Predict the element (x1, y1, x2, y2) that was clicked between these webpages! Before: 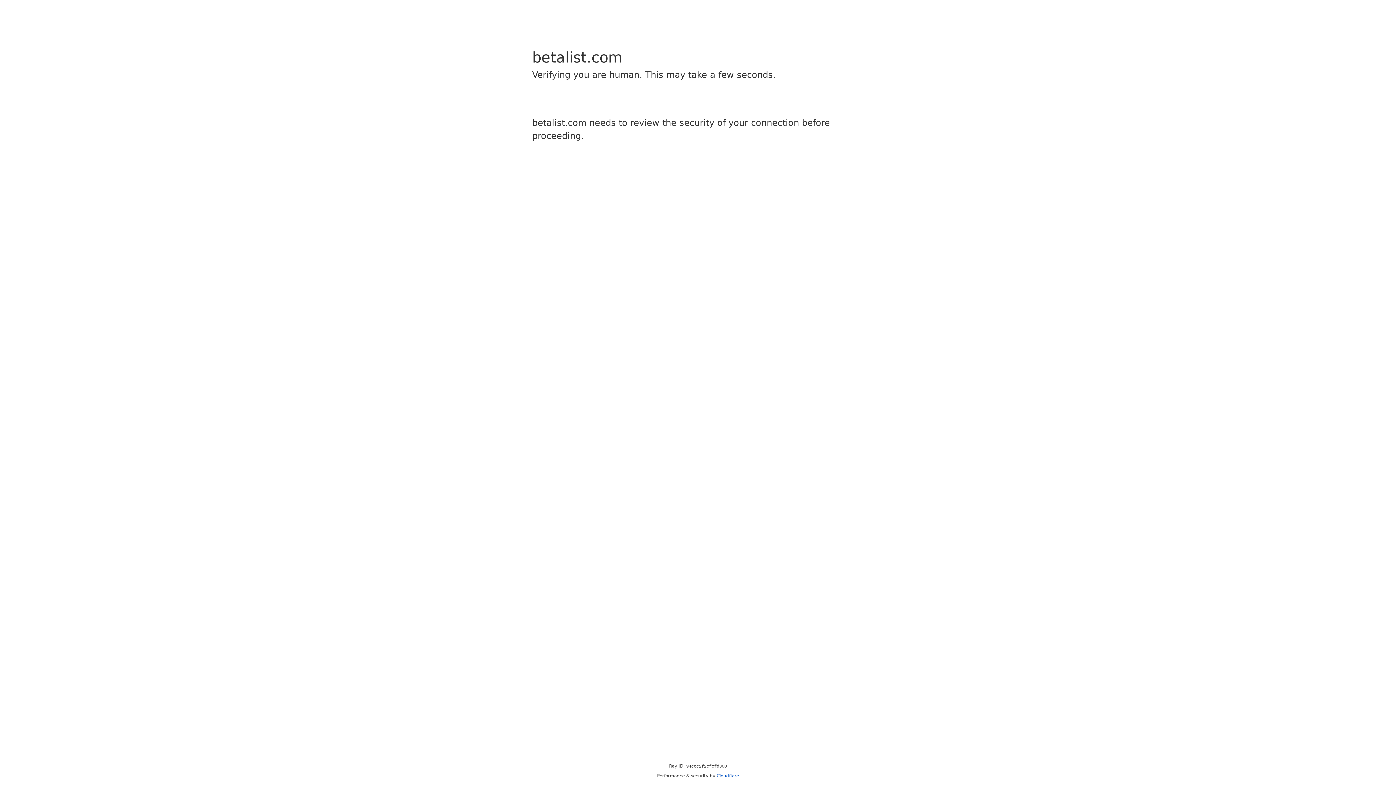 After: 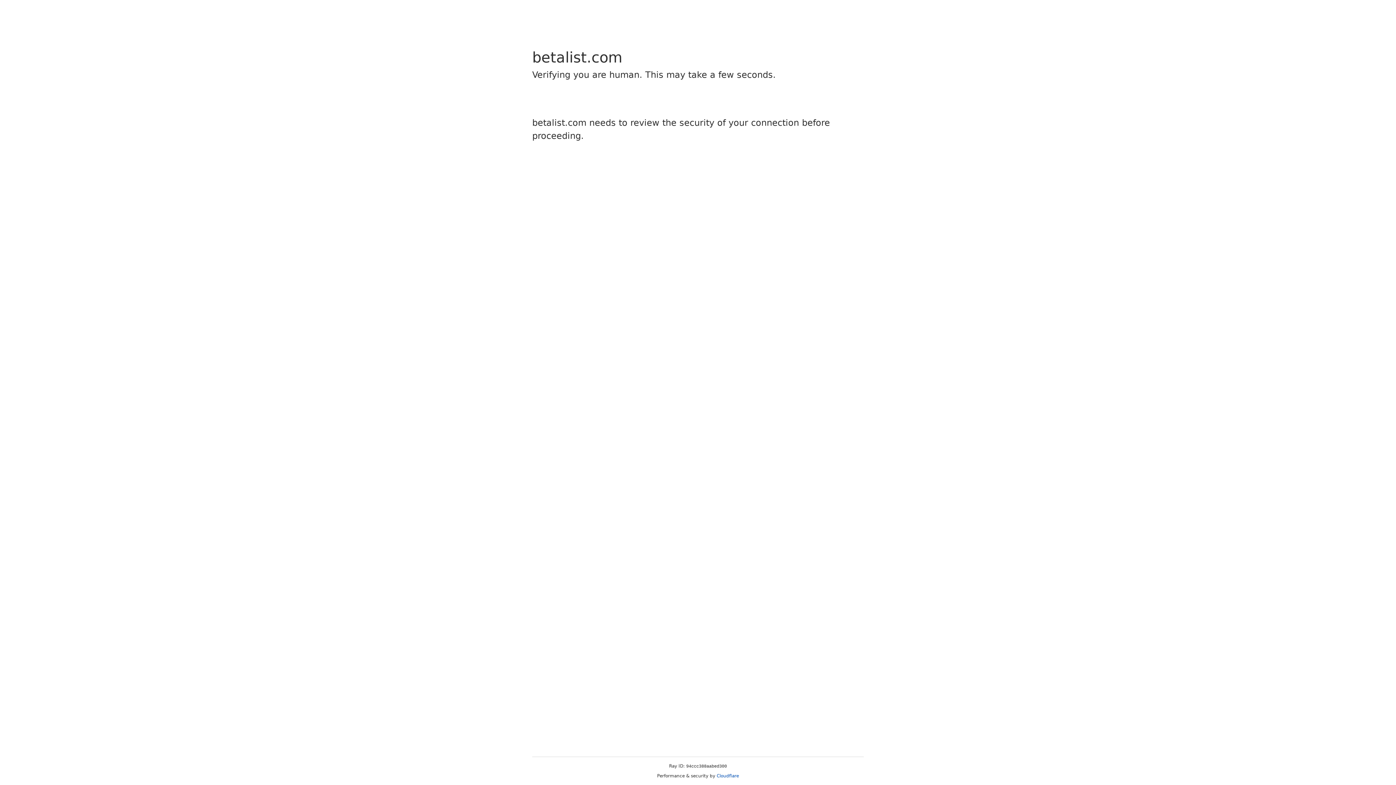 Action: label: Cloudflare bbox: (716, 773, 739, 778)